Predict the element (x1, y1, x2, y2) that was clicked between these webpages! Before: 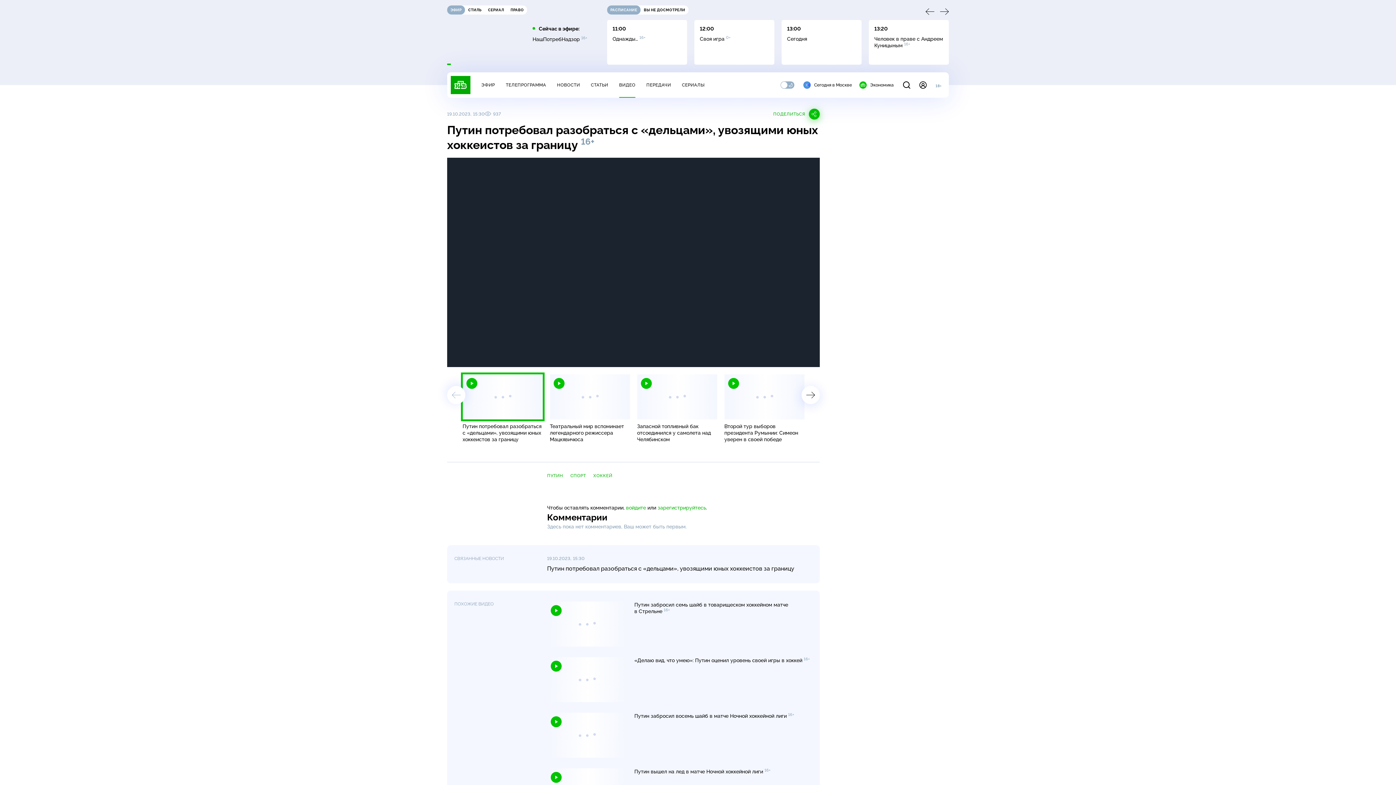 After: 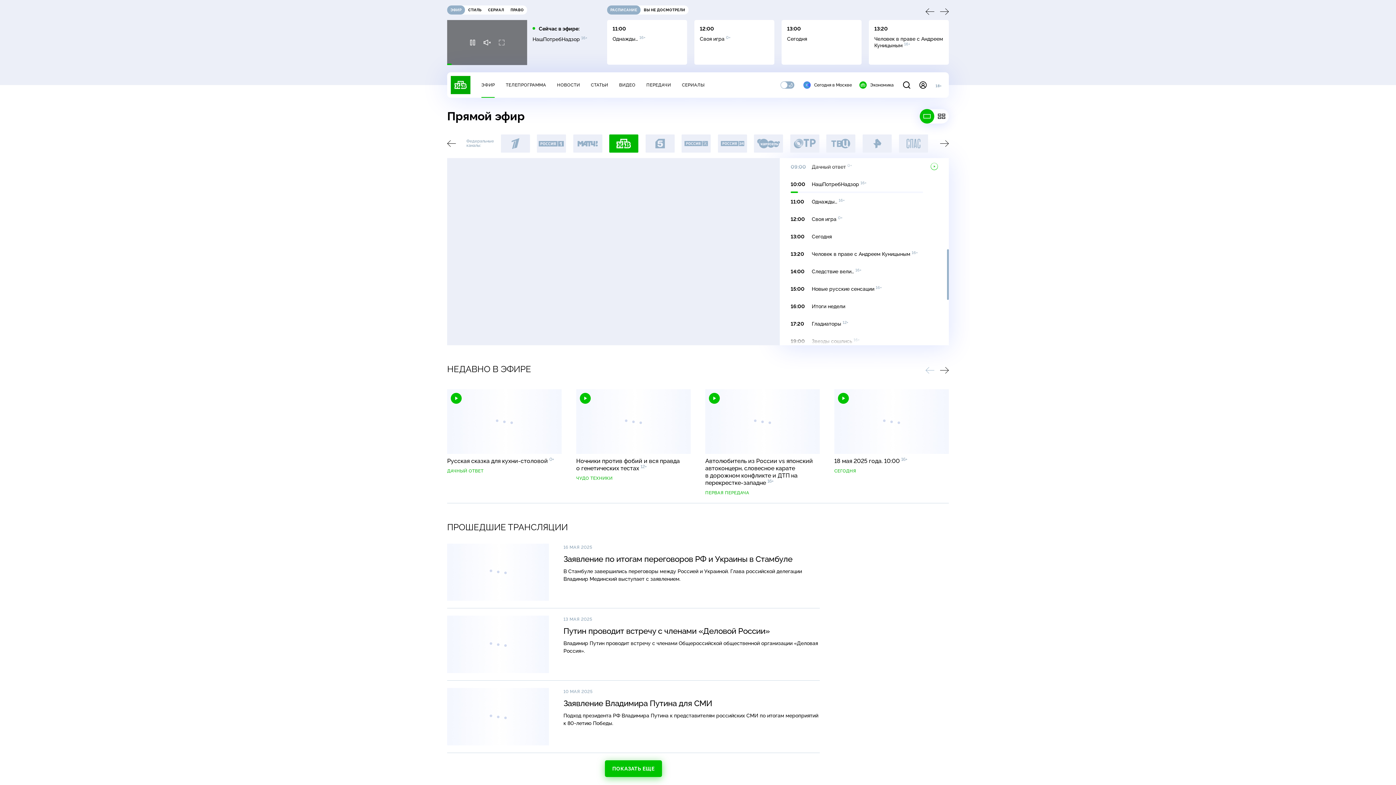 Action: bbox: (498, 38, 505, 46)